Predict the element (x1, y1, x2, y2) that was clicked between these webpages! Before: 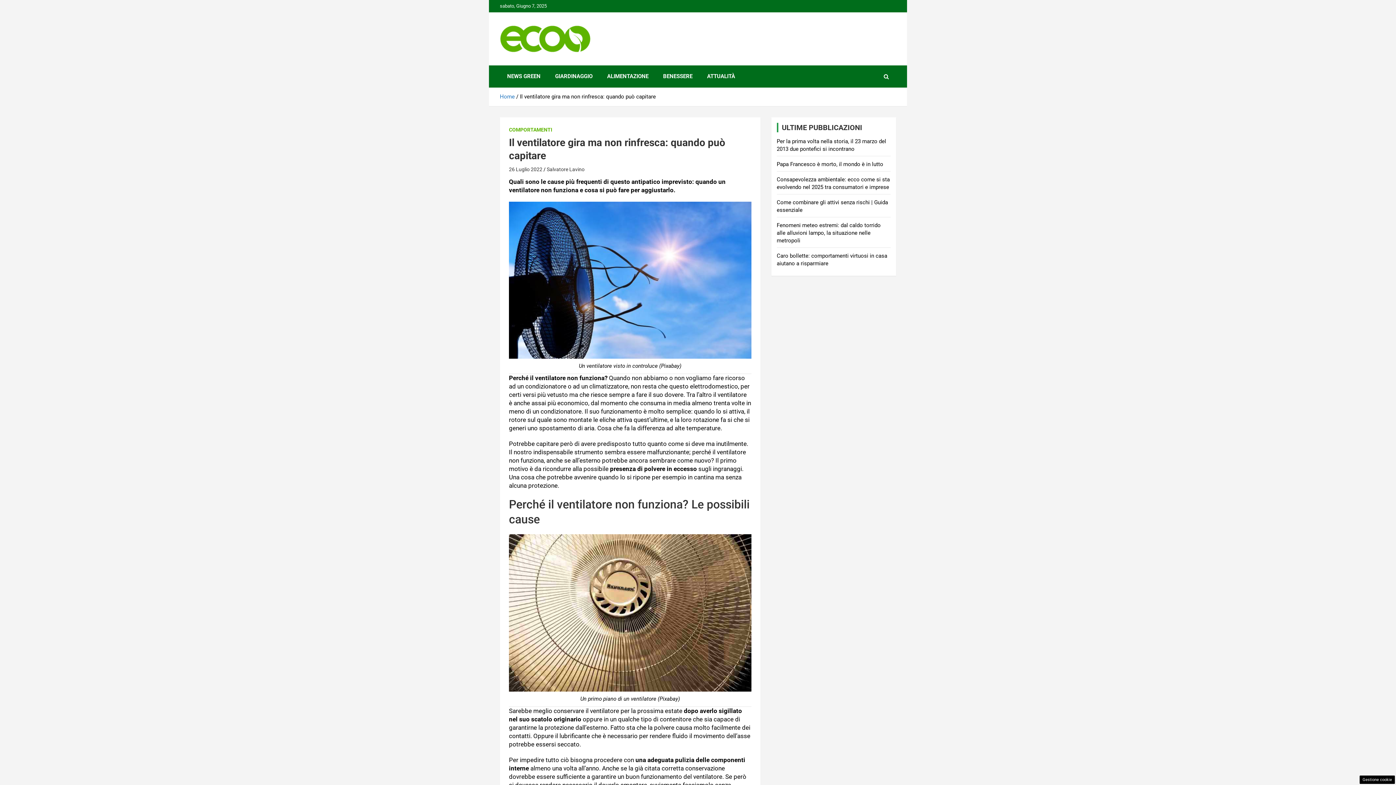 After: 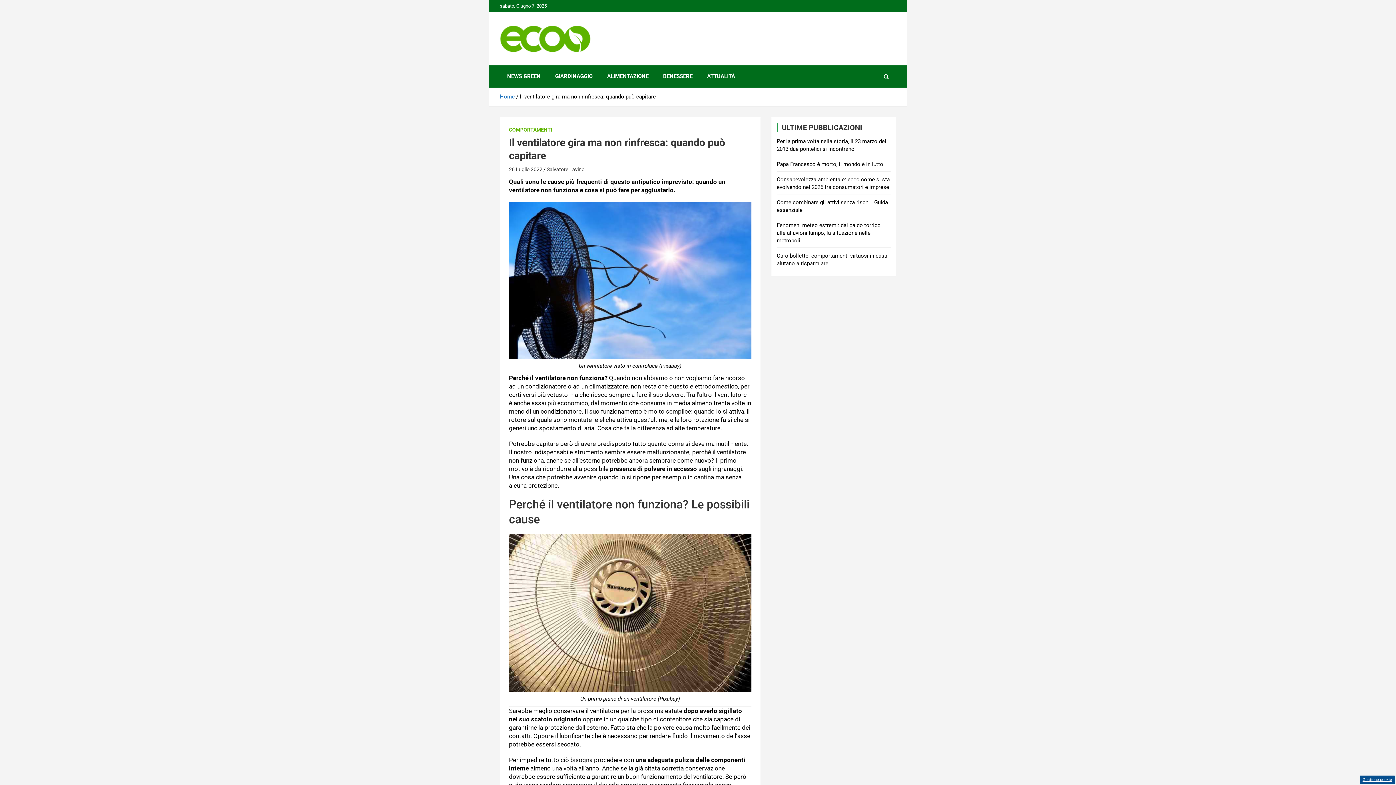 Action: bbox: (1360, 776, 1395, 784) label: Gestione cookie